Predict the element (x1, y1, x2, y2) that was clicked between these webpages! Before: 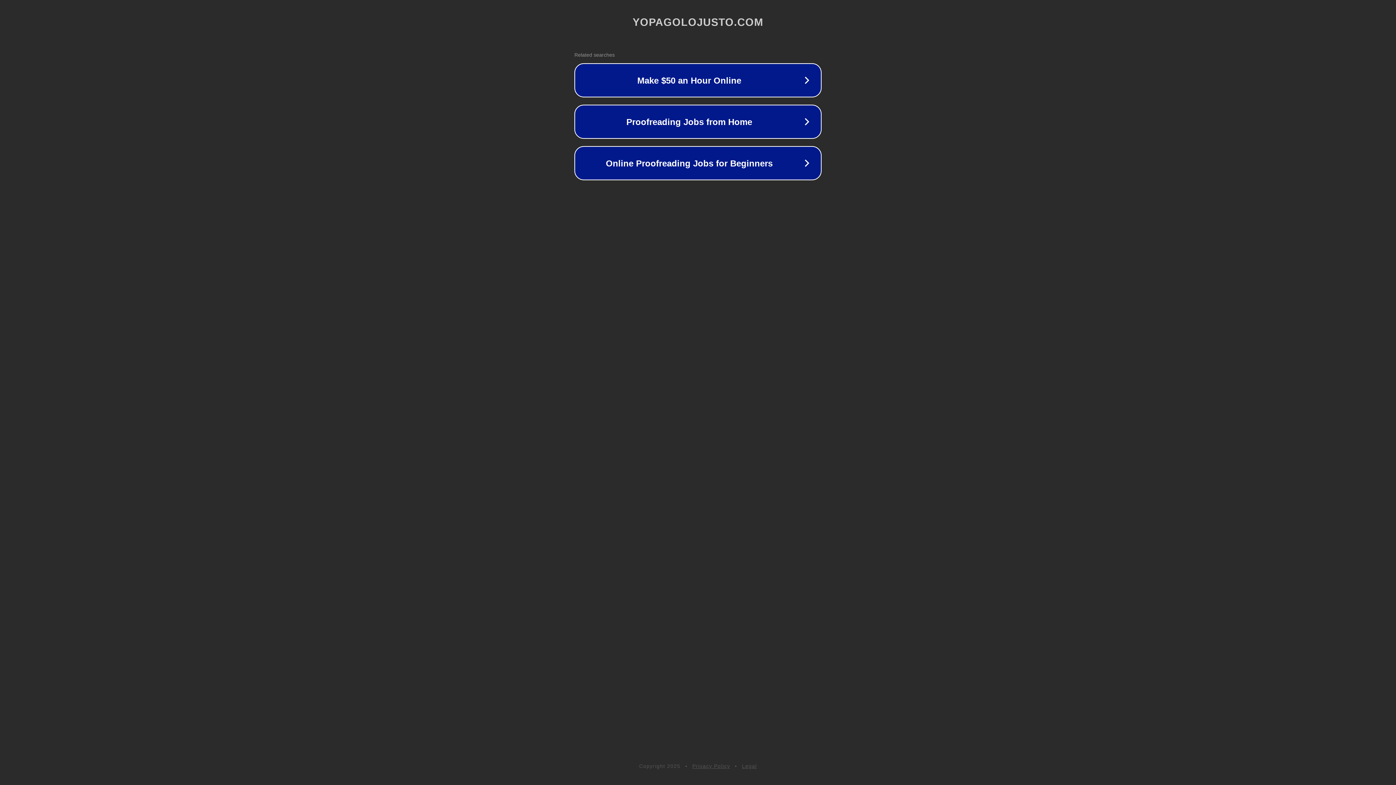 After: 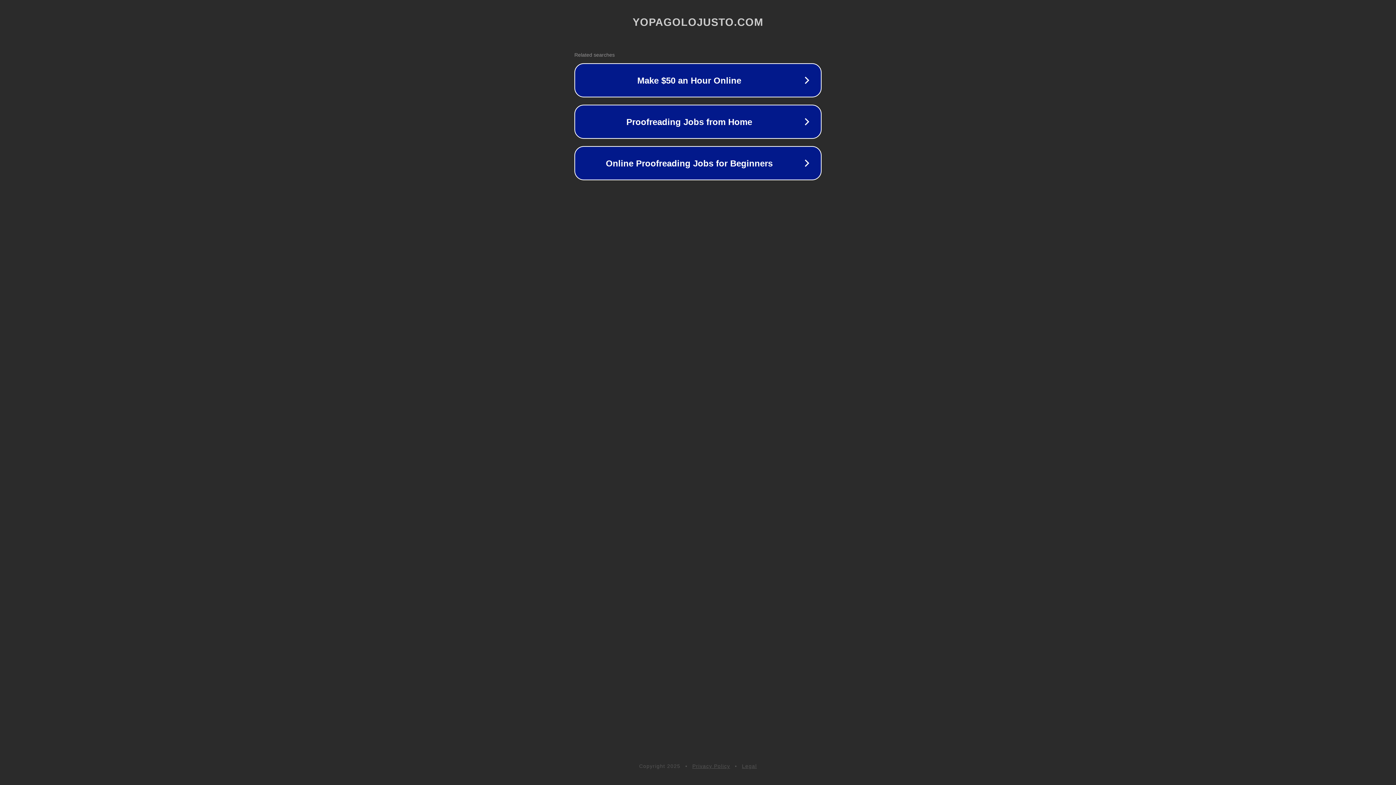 Action: label: Legal bbox: (742, 763, 757, 769)